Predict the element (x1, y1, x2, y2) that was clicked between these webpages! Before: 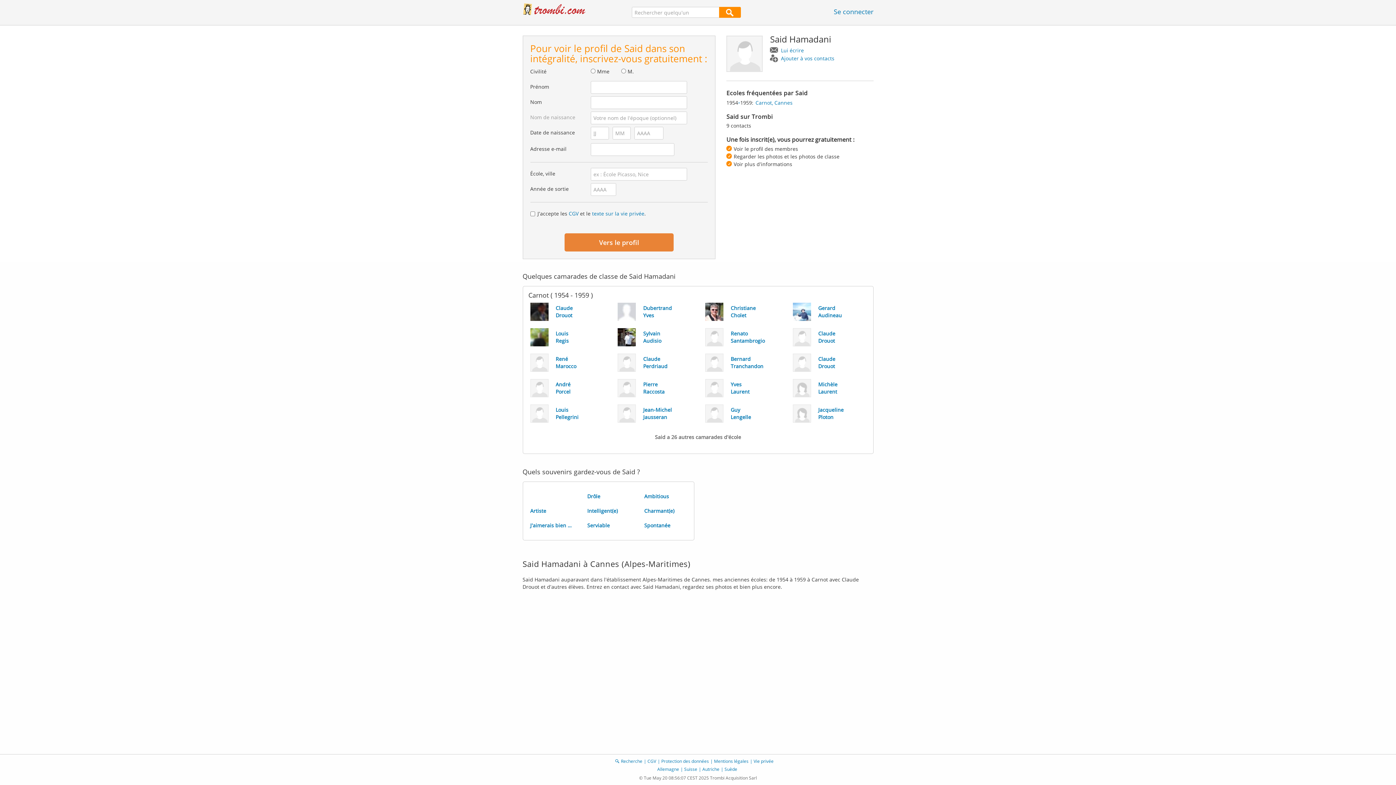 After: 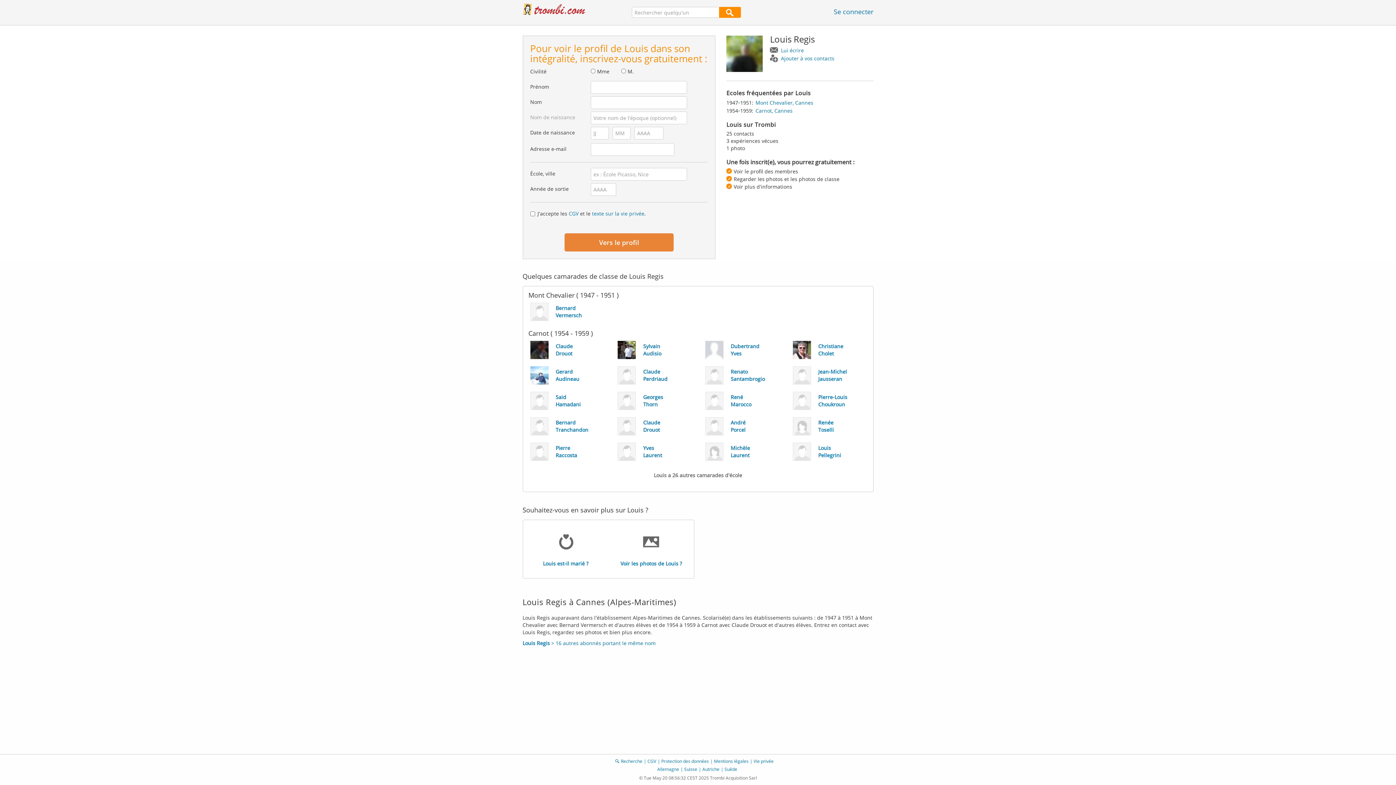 Action: bbox: (523, 324, 610, 350) label: Louis
Regis